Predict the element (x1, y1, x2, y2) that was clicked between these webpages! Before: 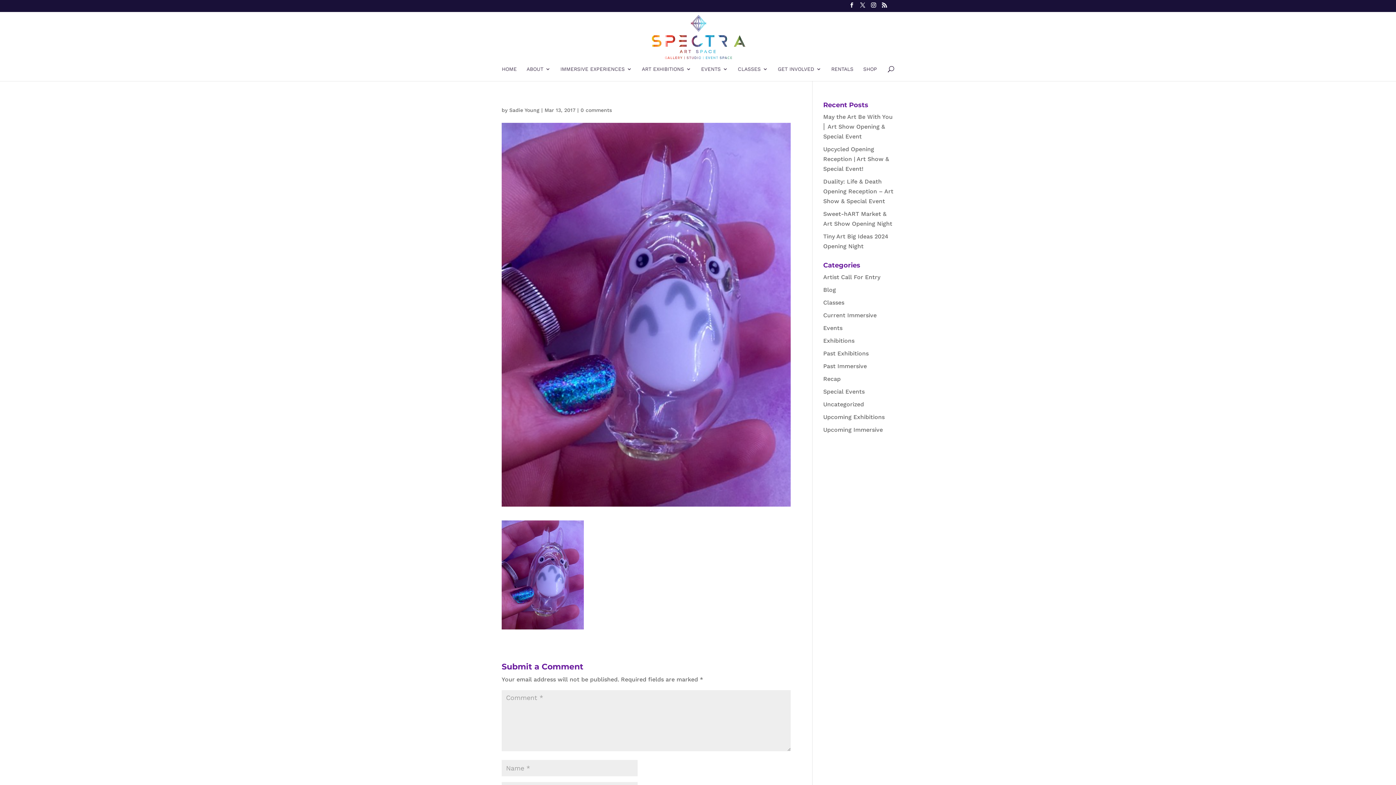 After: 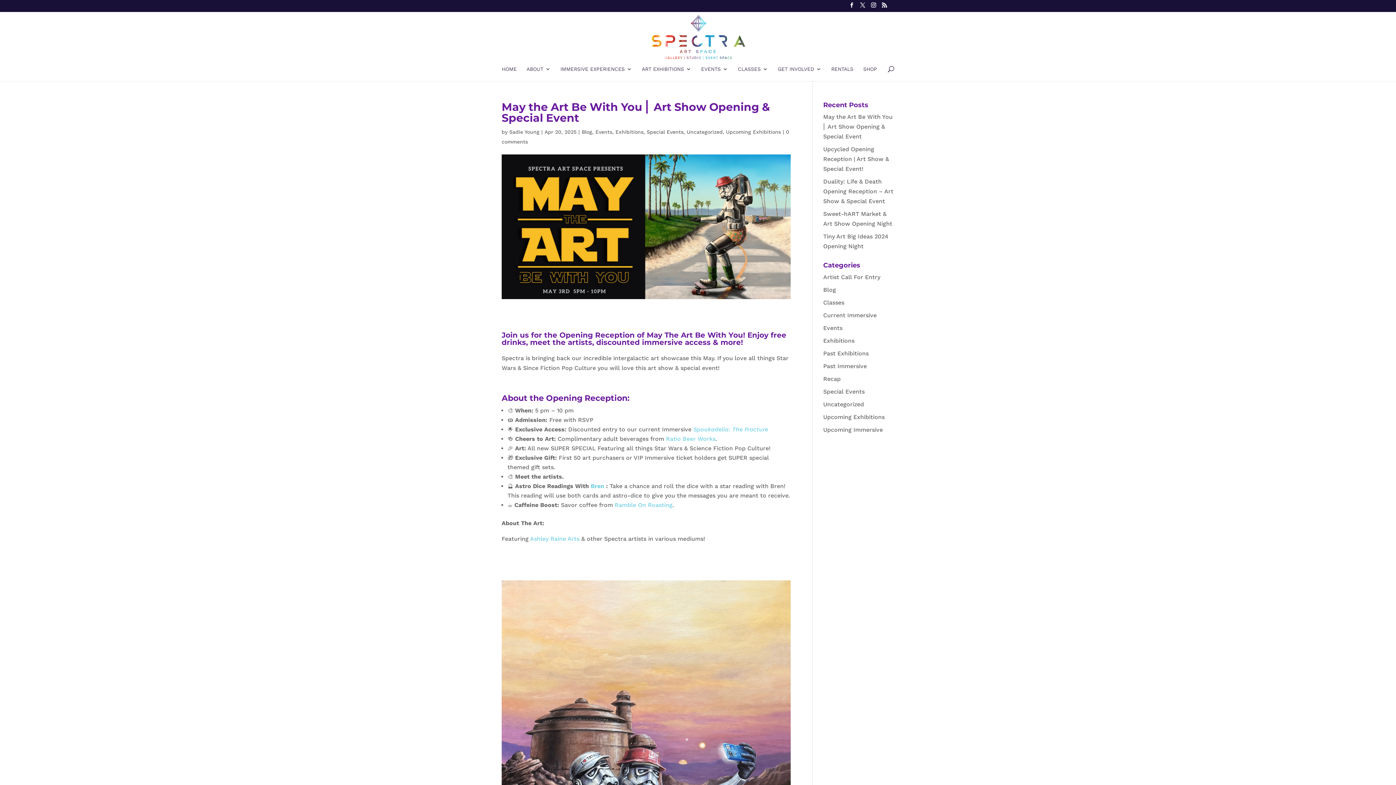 Action: label: May the Art Be With You ⎜ Art Show Opening & Special Event bbox: (823, 113, 892, 140)